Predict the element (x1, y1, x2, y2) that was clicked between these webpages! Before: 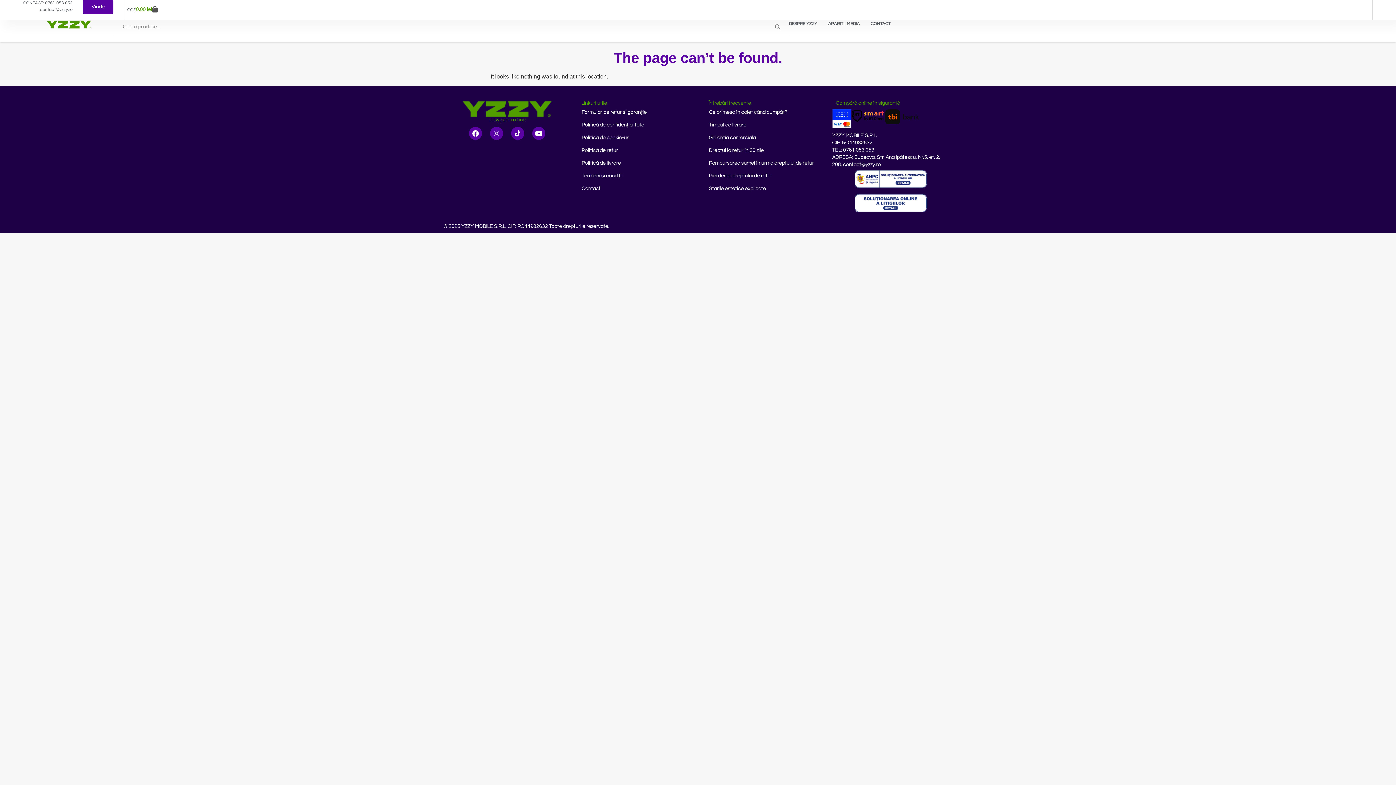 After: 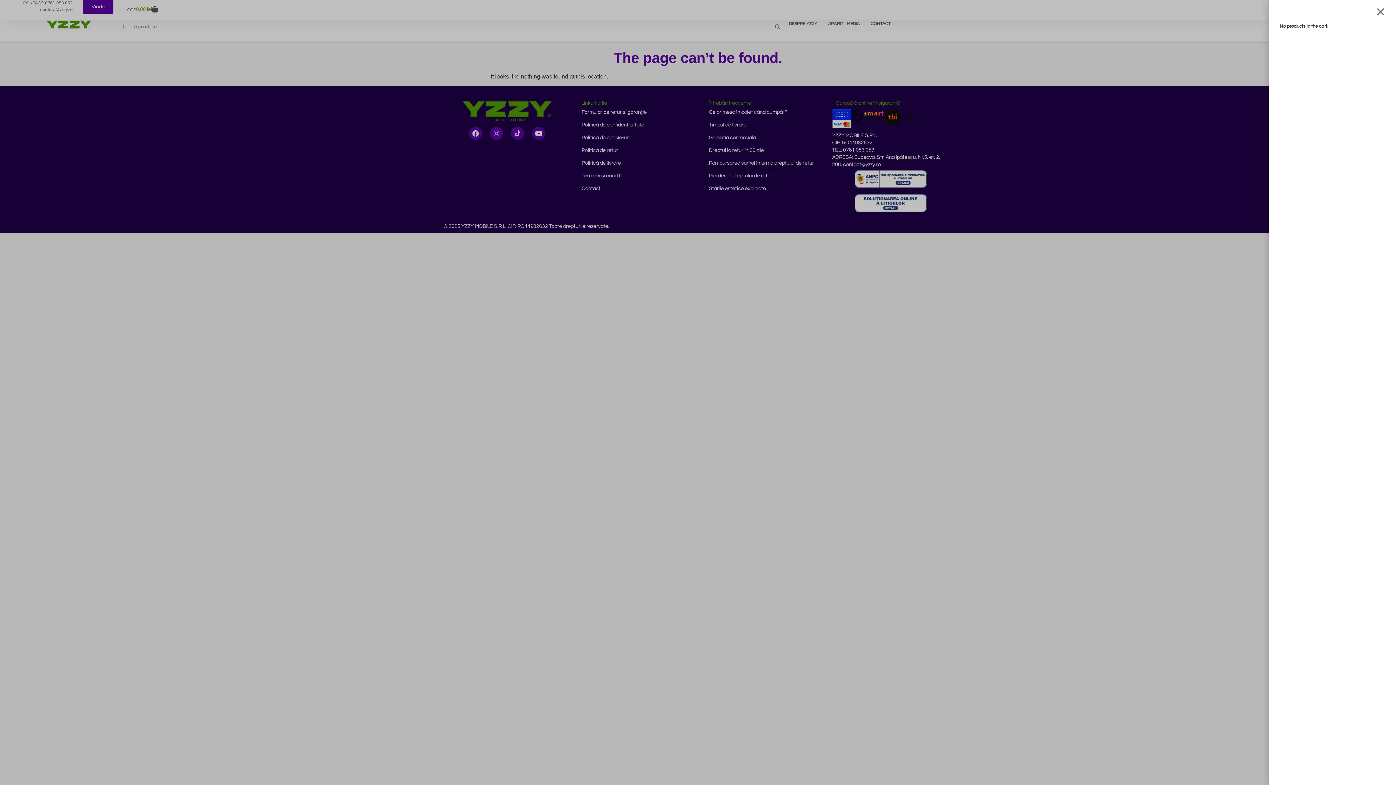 Action: bbox: (136, 3, 165, 13) label: 0,00 lei
Cart